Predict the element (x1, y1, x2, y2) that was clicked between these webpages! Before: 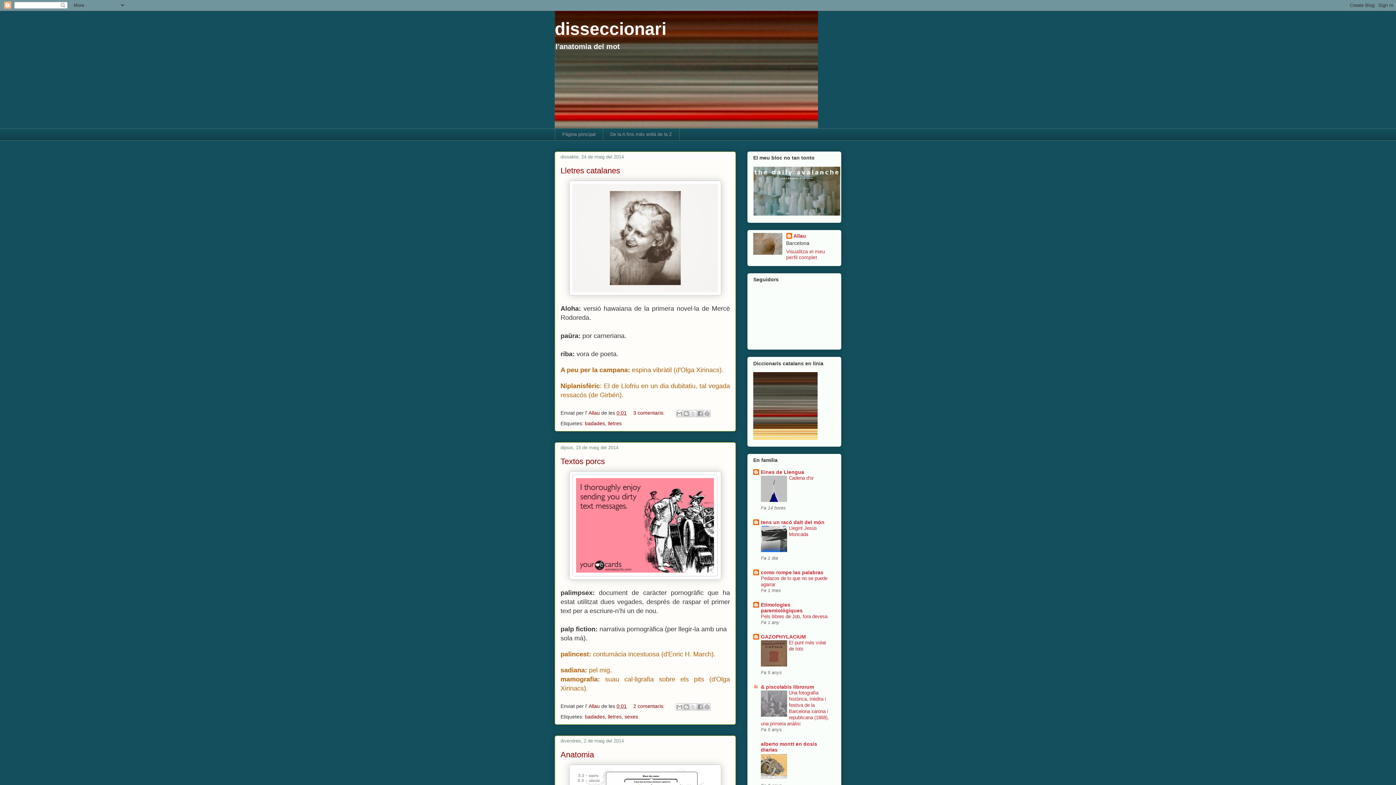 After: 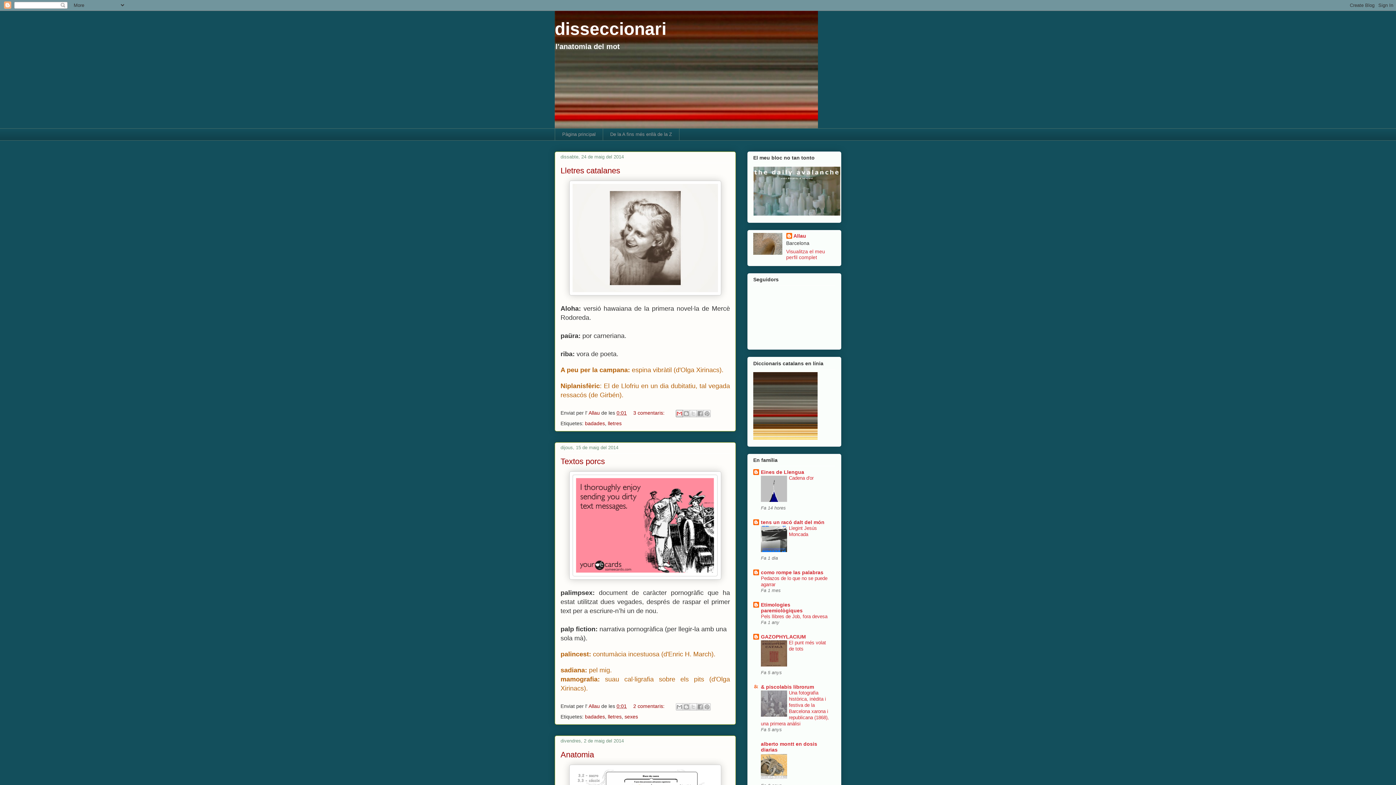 Action: label: Envia per correu electrònic bbox: (676, 410, 683, 417)